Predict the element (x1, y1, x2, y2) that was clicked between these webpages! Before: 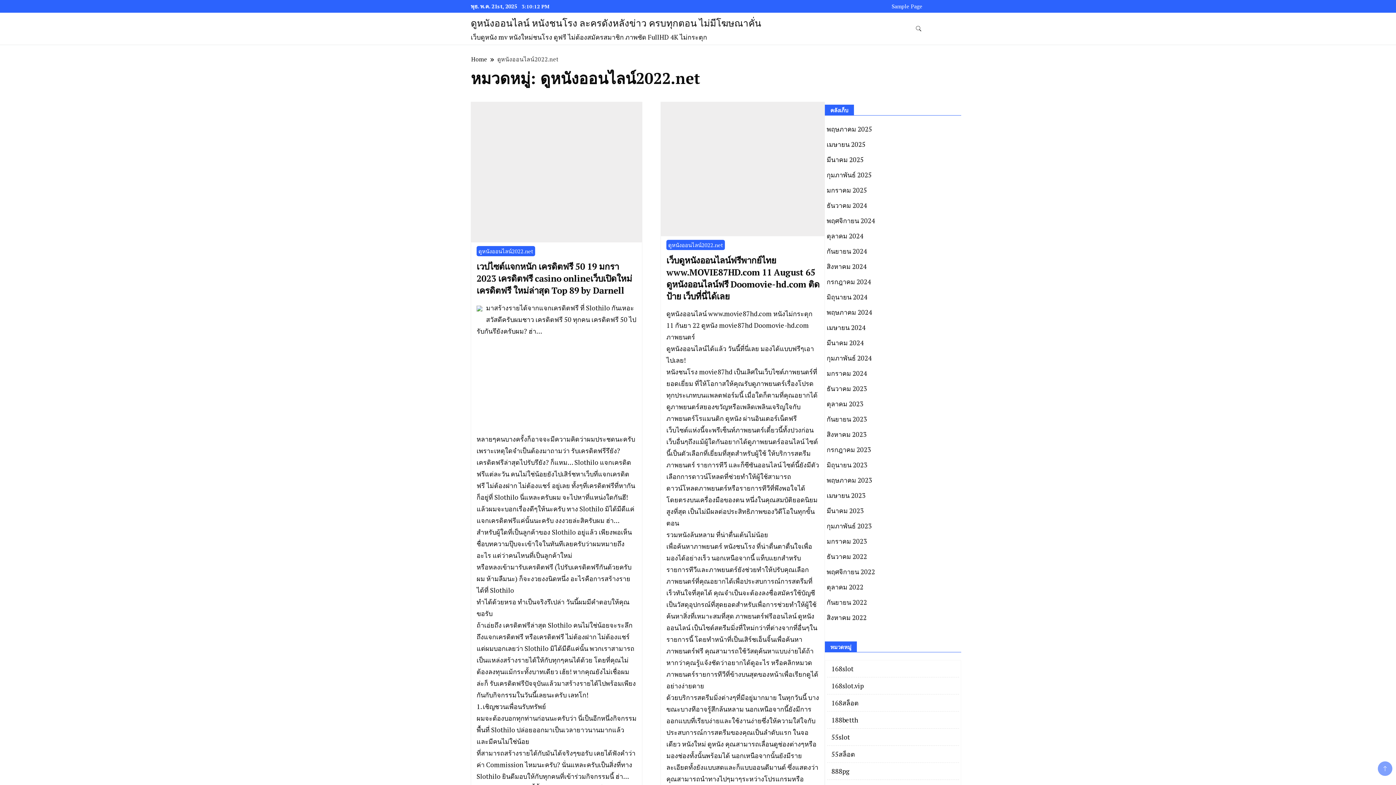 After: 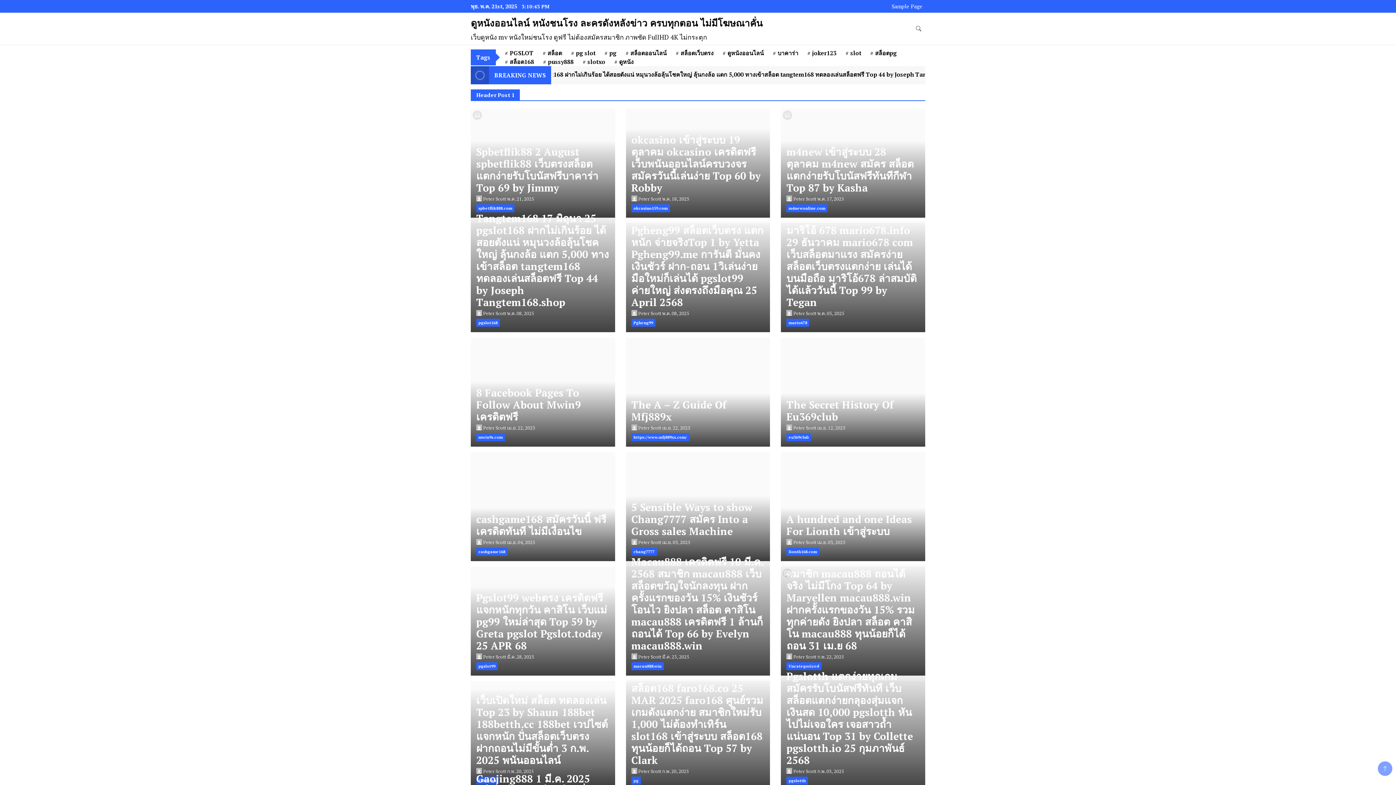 Action: label: ดูหนังออนไลน์ หนังชนโรง ละครดังหลังข่าว ครบทุกตอน ไม่มีโฆษณาคั่น bbox: (470, 16, 761, 29)